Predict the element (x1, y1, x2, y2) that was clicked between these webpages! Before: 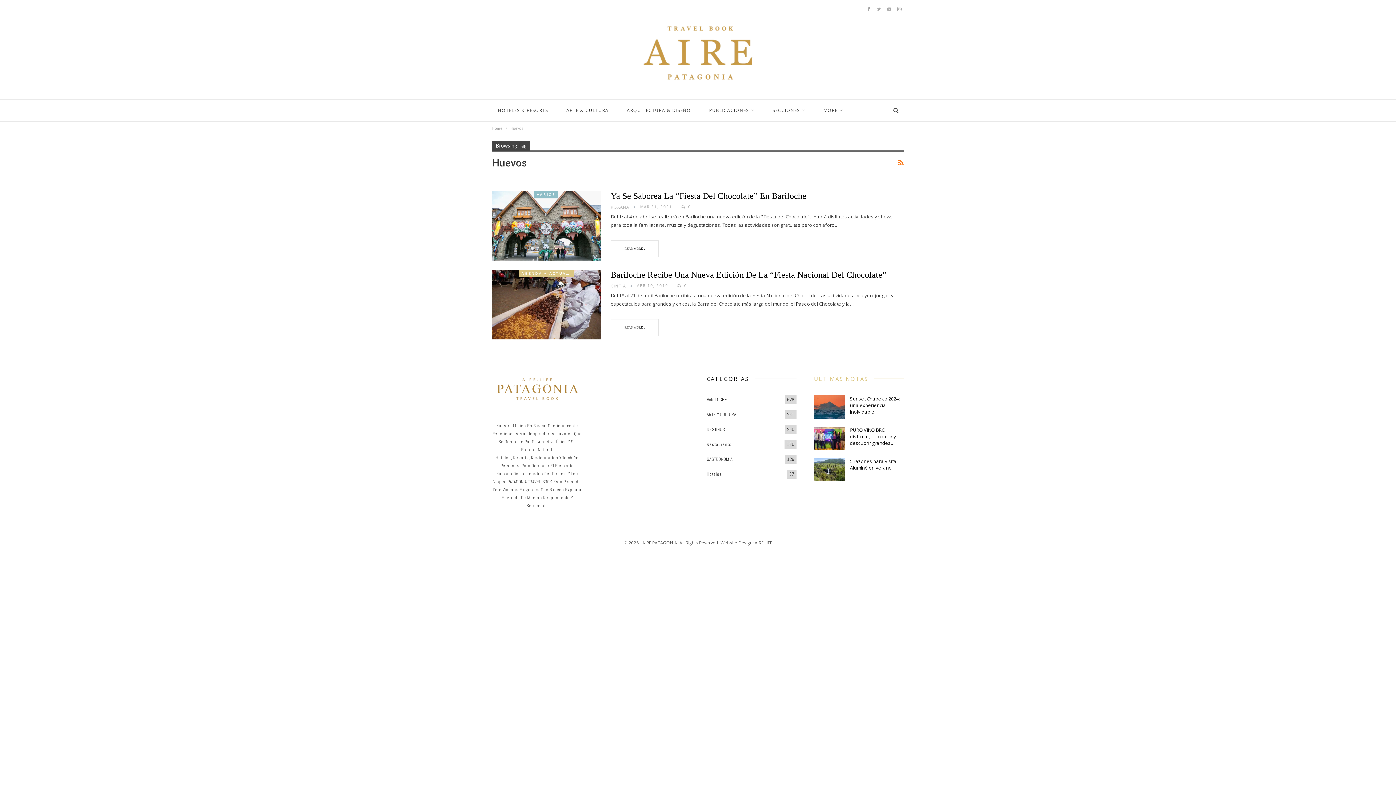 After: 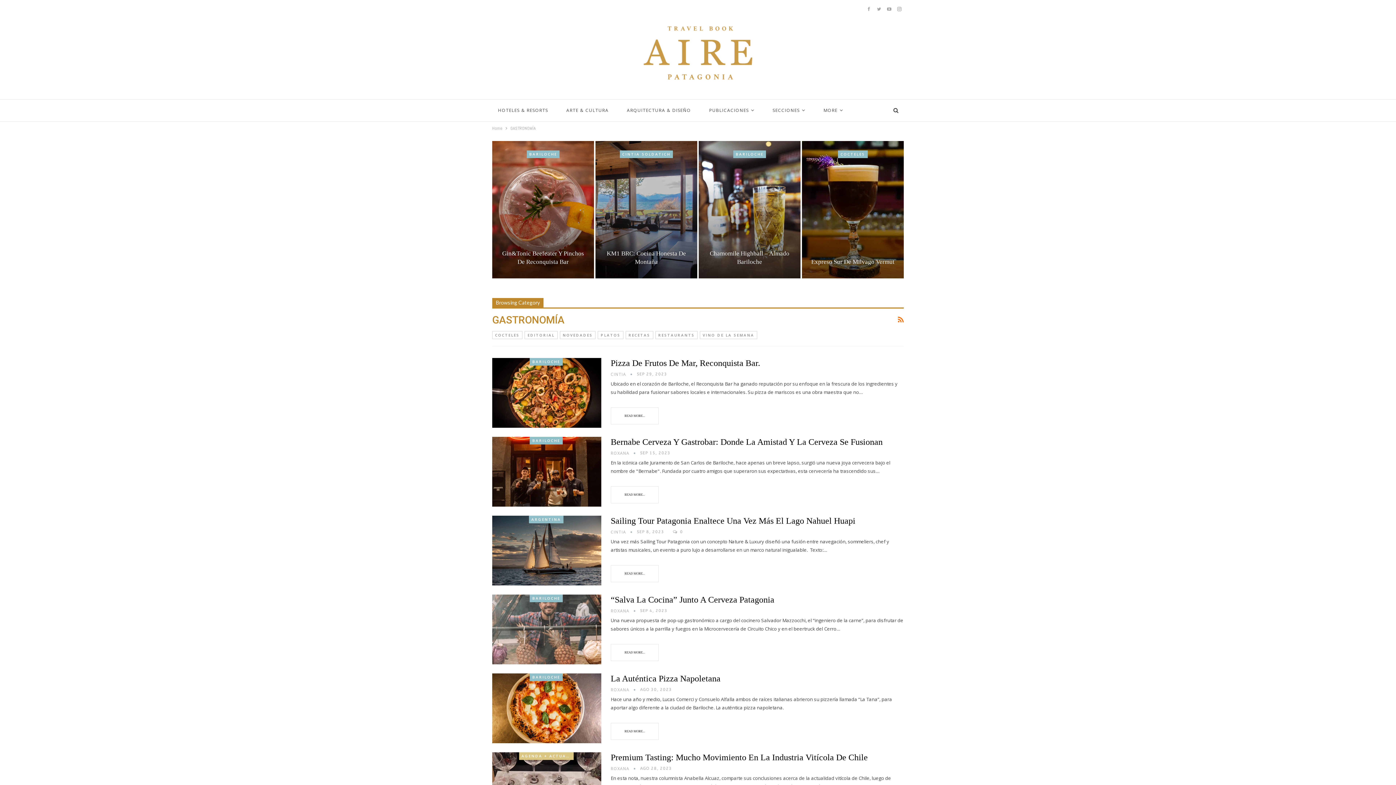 Action: bbox: (706, 456, 732, 462) label: GASTRONOMÍA
128